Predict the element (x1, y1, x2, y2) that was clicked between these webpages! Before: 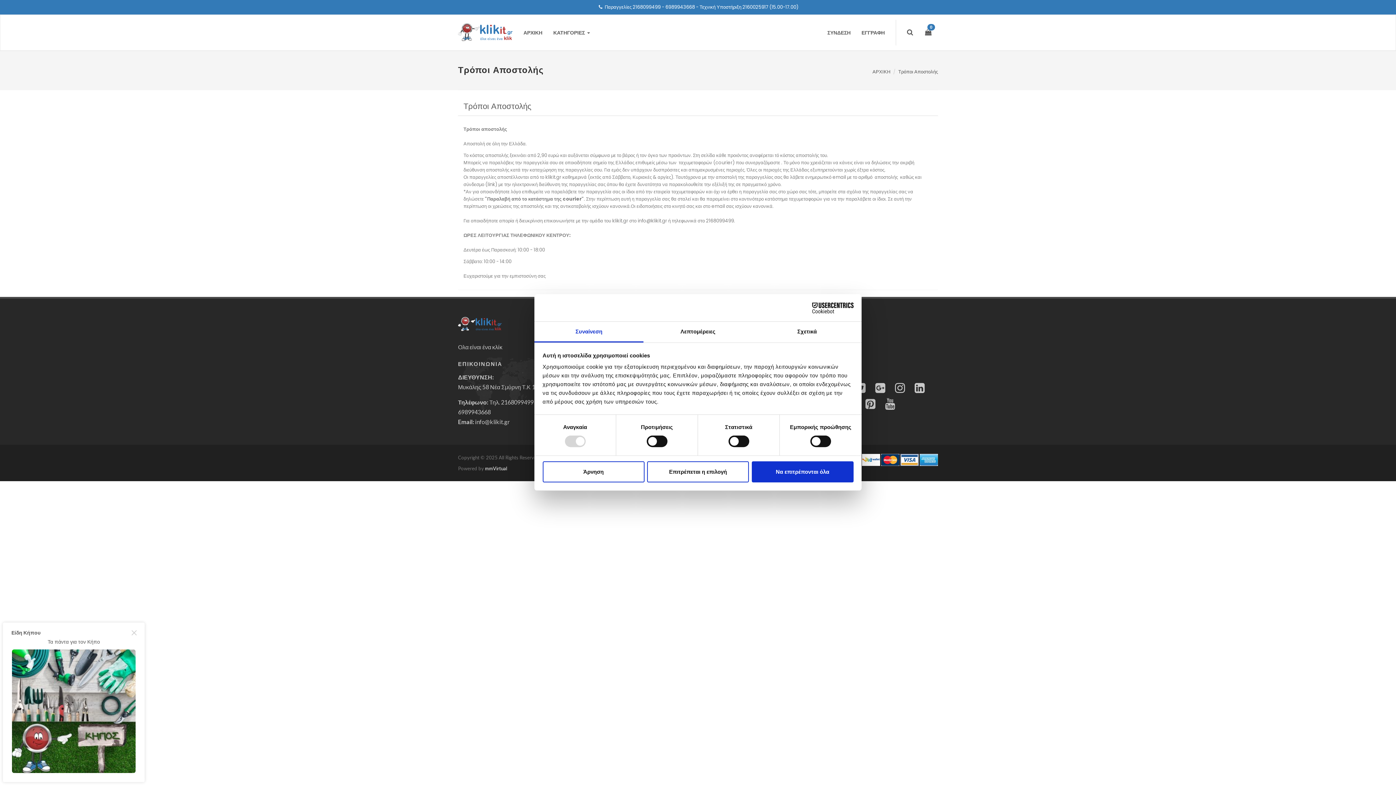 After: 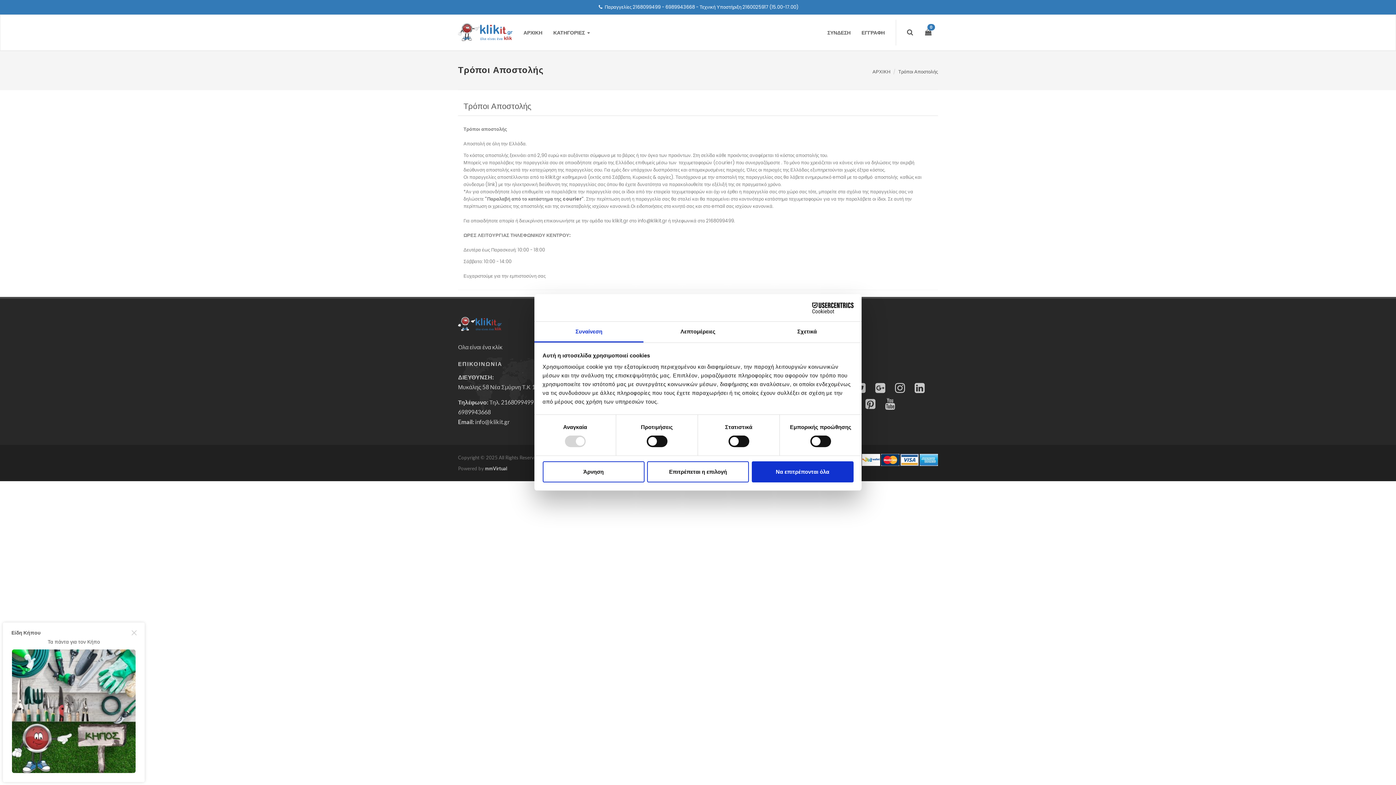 Action: bbox: (534, 321, 643, 342) label: Συναίνεση